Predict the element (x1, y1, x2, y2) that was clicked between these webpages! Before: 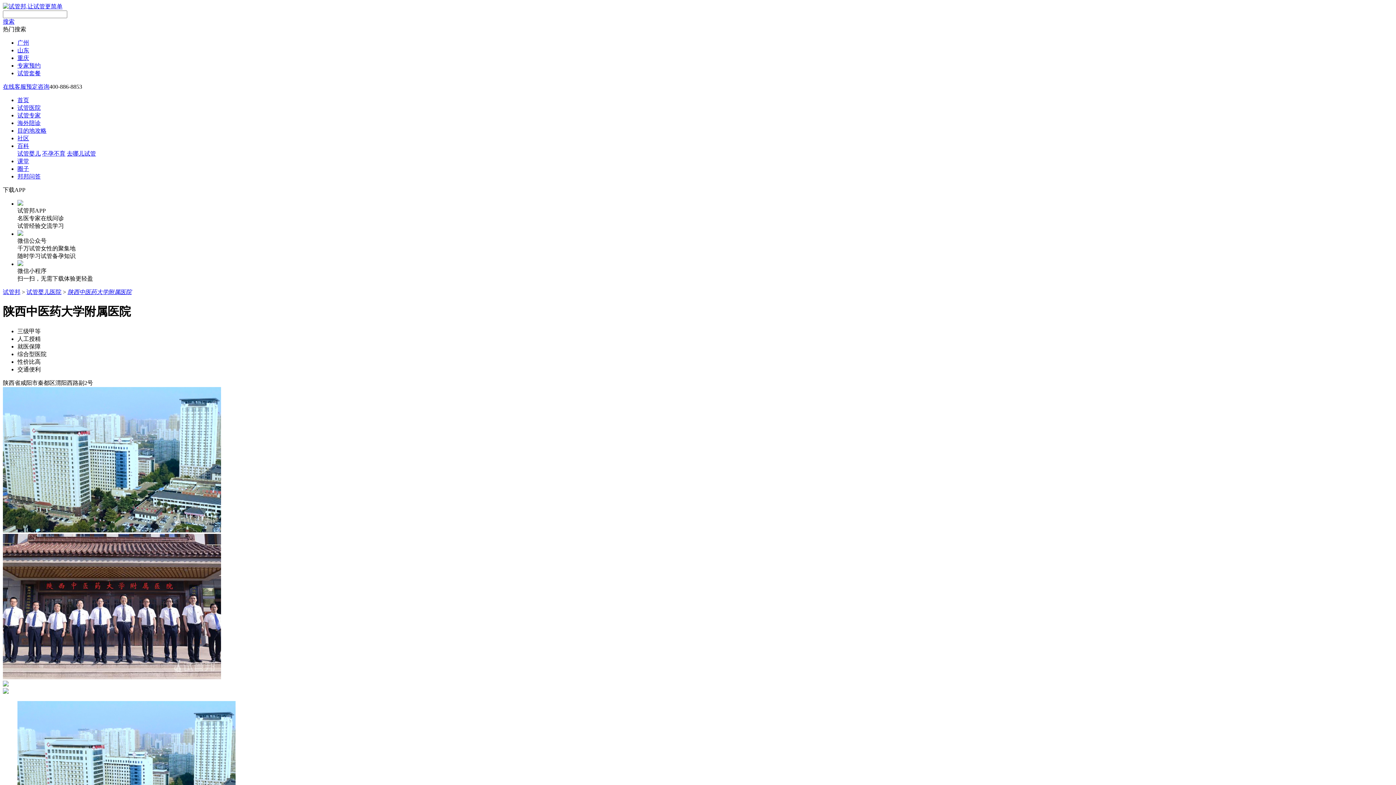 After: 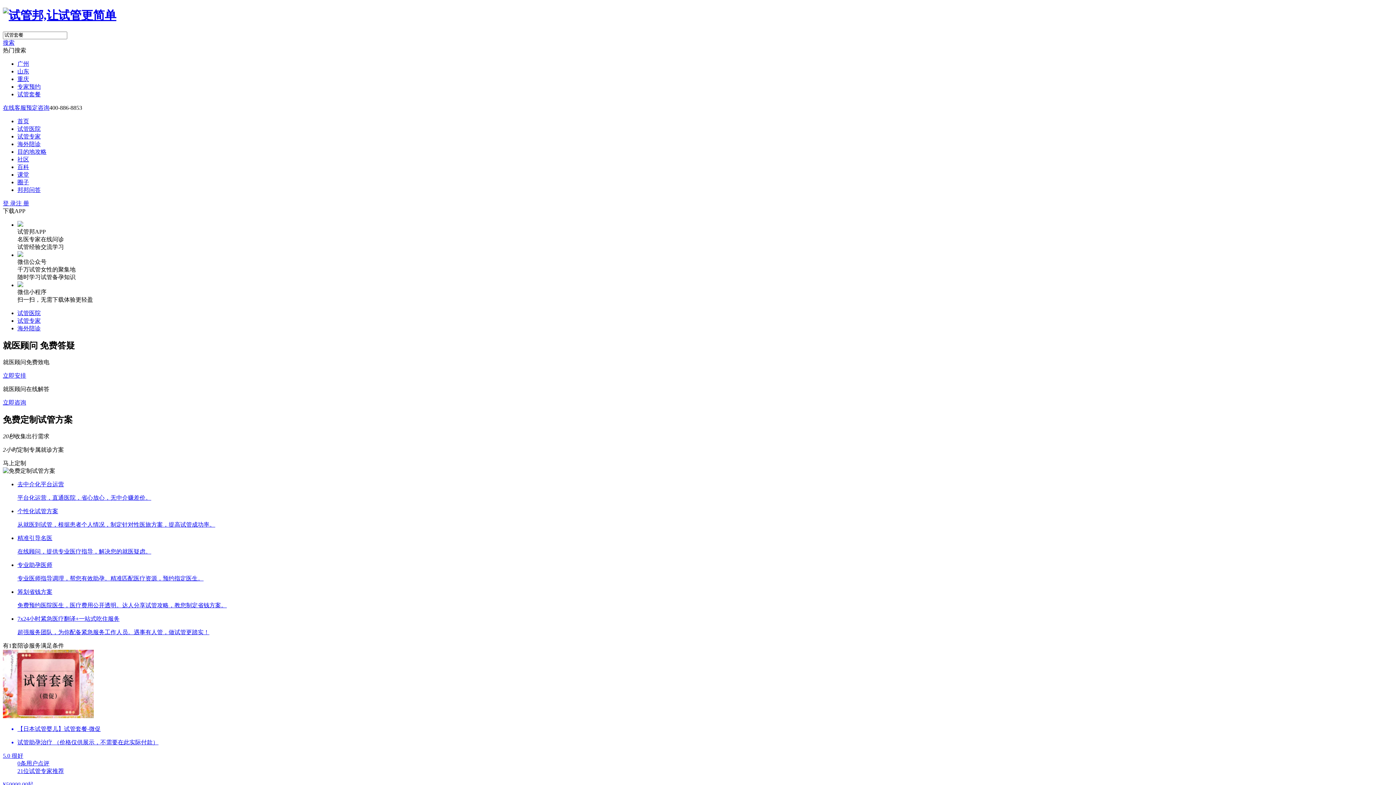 Action: label: 试管套餐 bbox: (17, 70, 40, 76)